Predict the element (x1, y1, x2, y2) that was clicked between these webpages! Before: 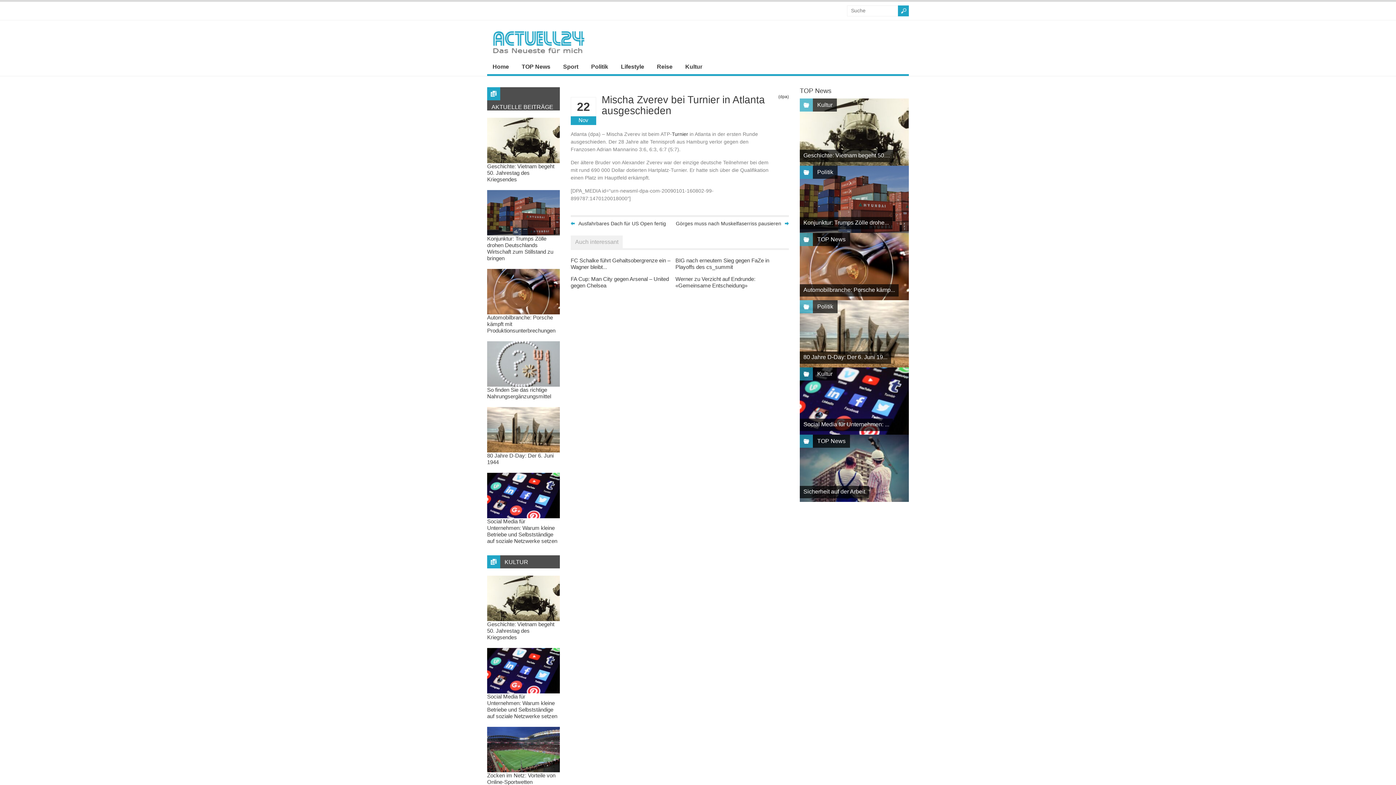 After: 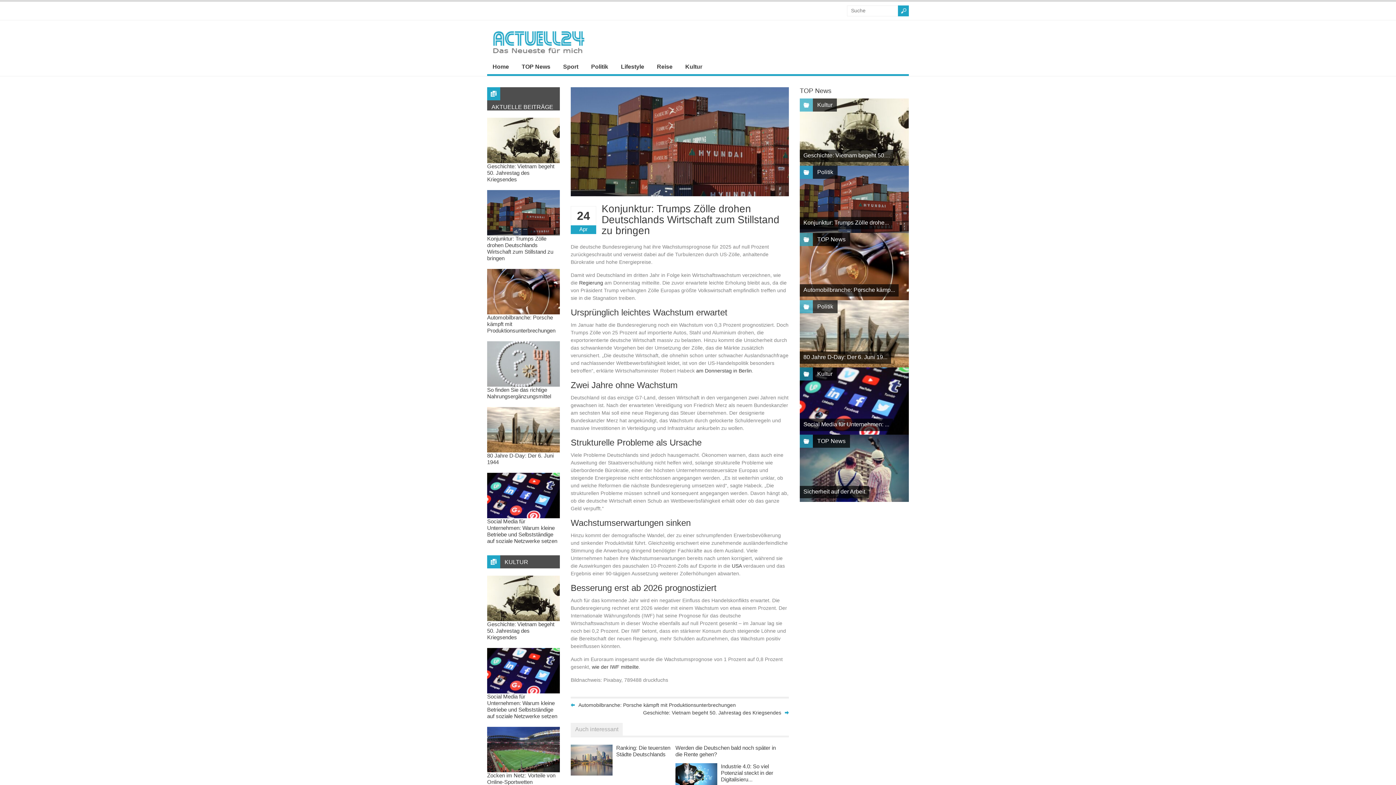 Action: label: Konjunktur: Trumps Zölle drohen Deutschlands Wirtschaft zum Stillstand zu bringen bbox: (487, 235, 553, 261)